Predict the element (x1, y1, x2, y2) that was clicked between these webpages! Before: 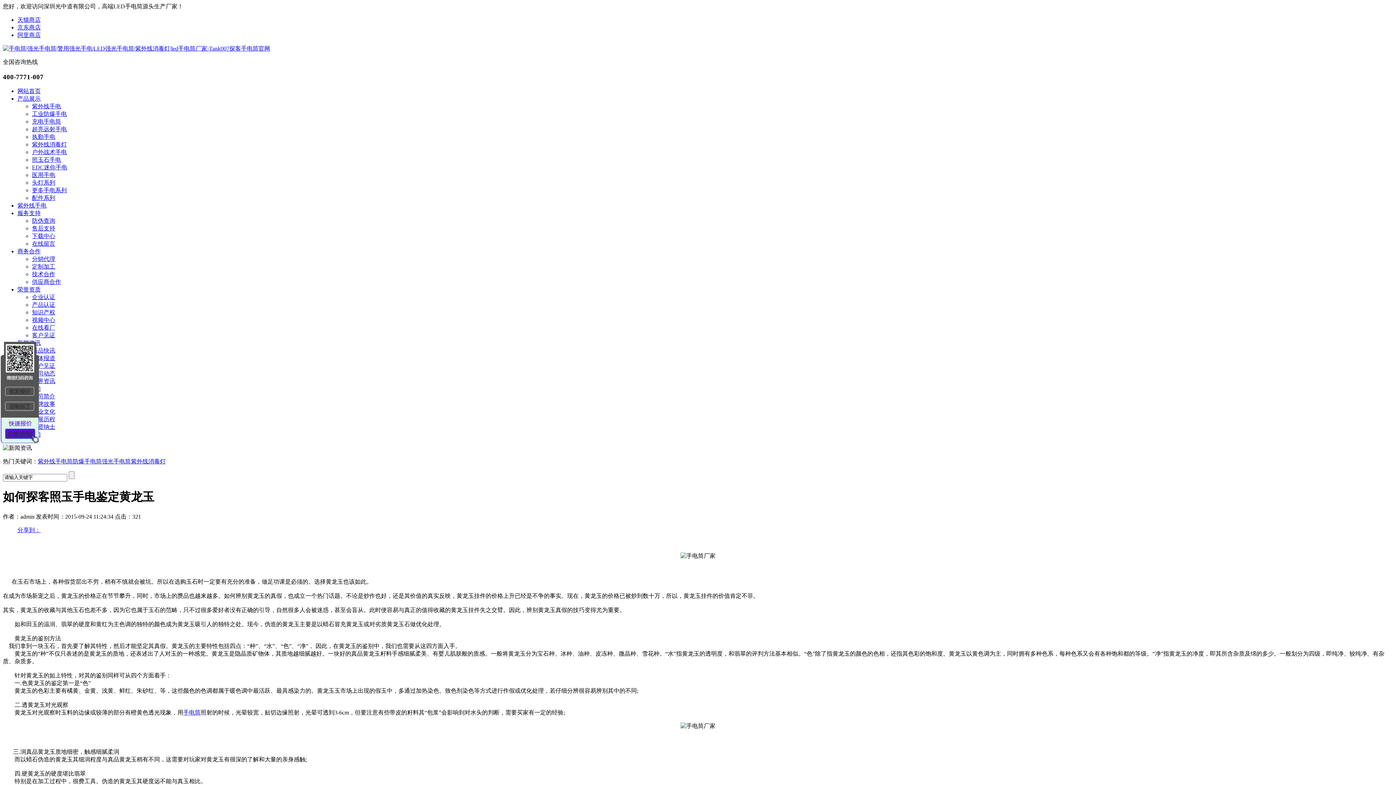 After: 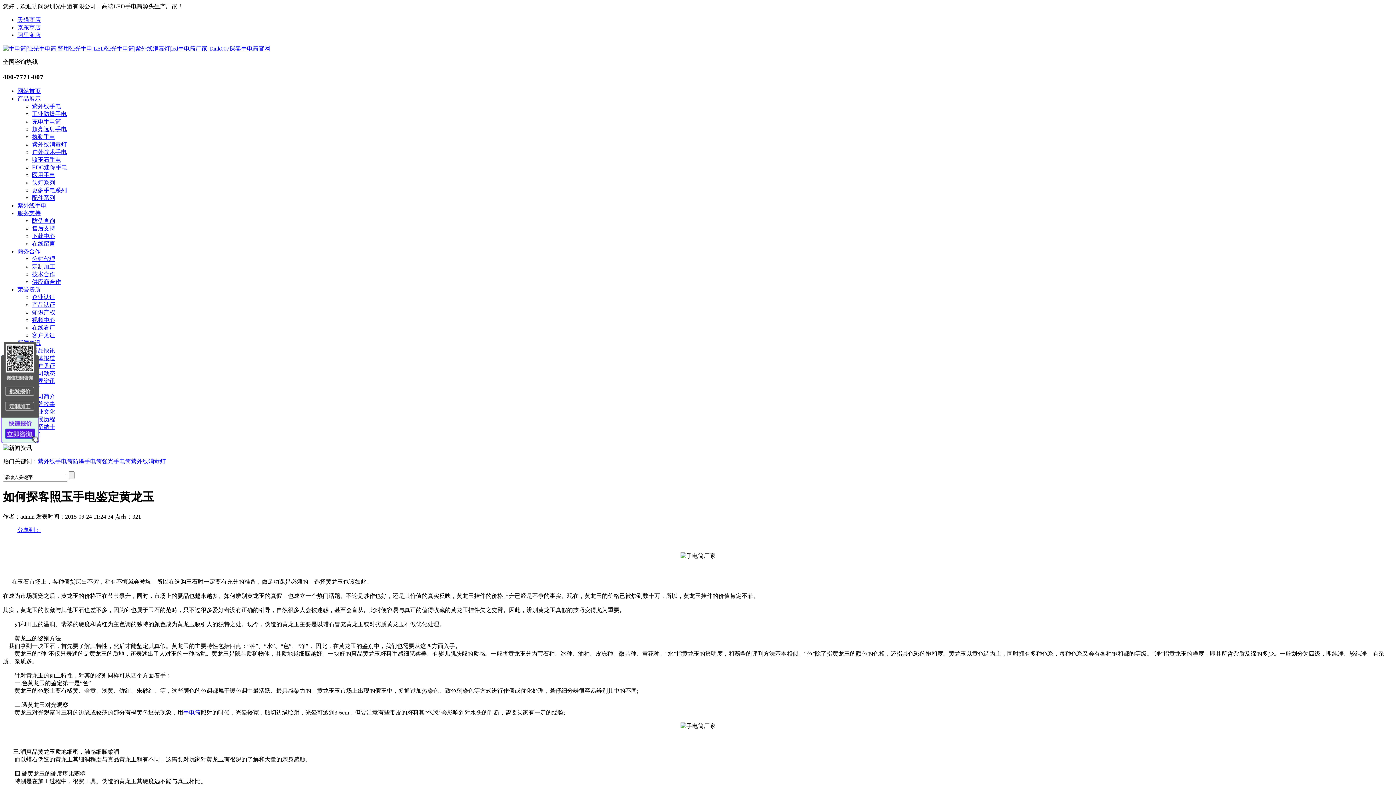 Action: label: 天猫商店 bbox: (17, 16, 40, 22)